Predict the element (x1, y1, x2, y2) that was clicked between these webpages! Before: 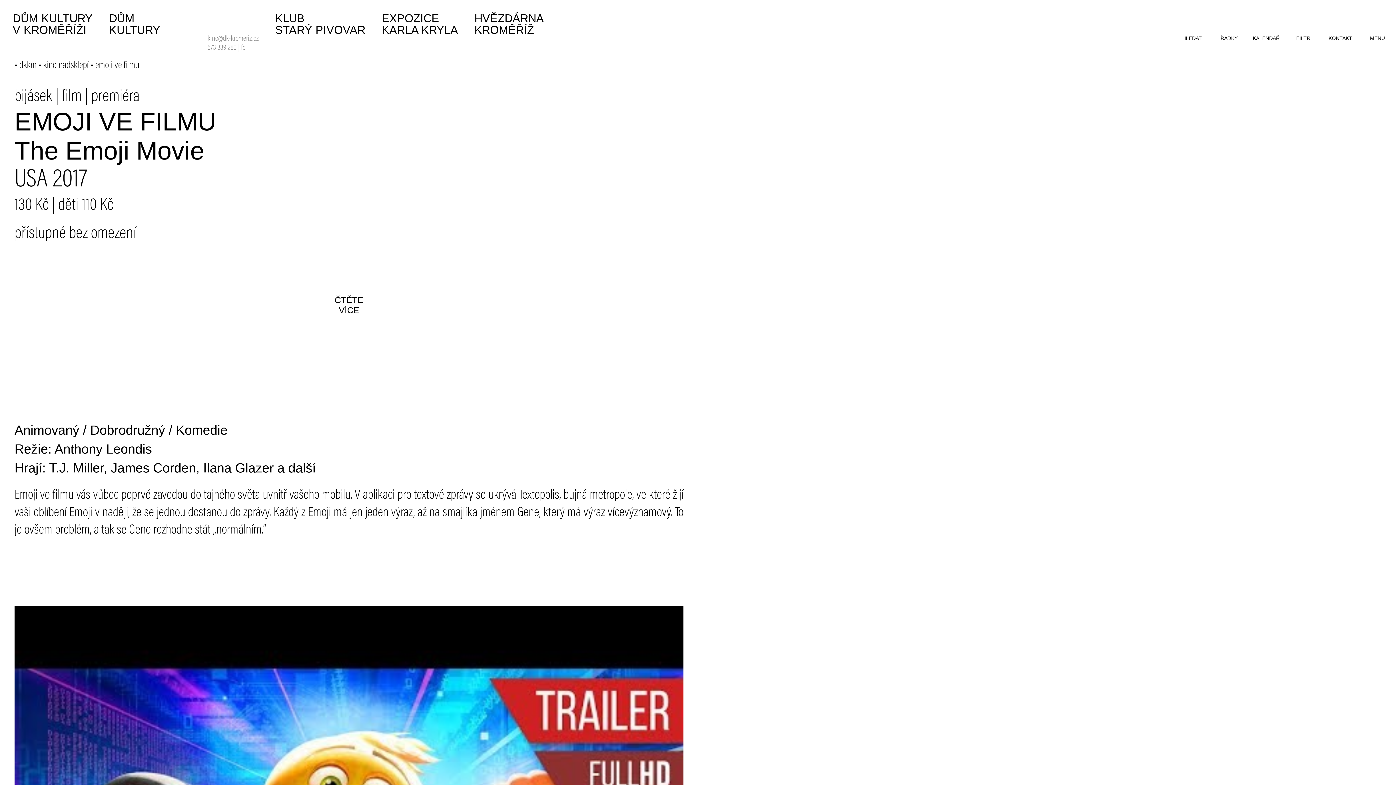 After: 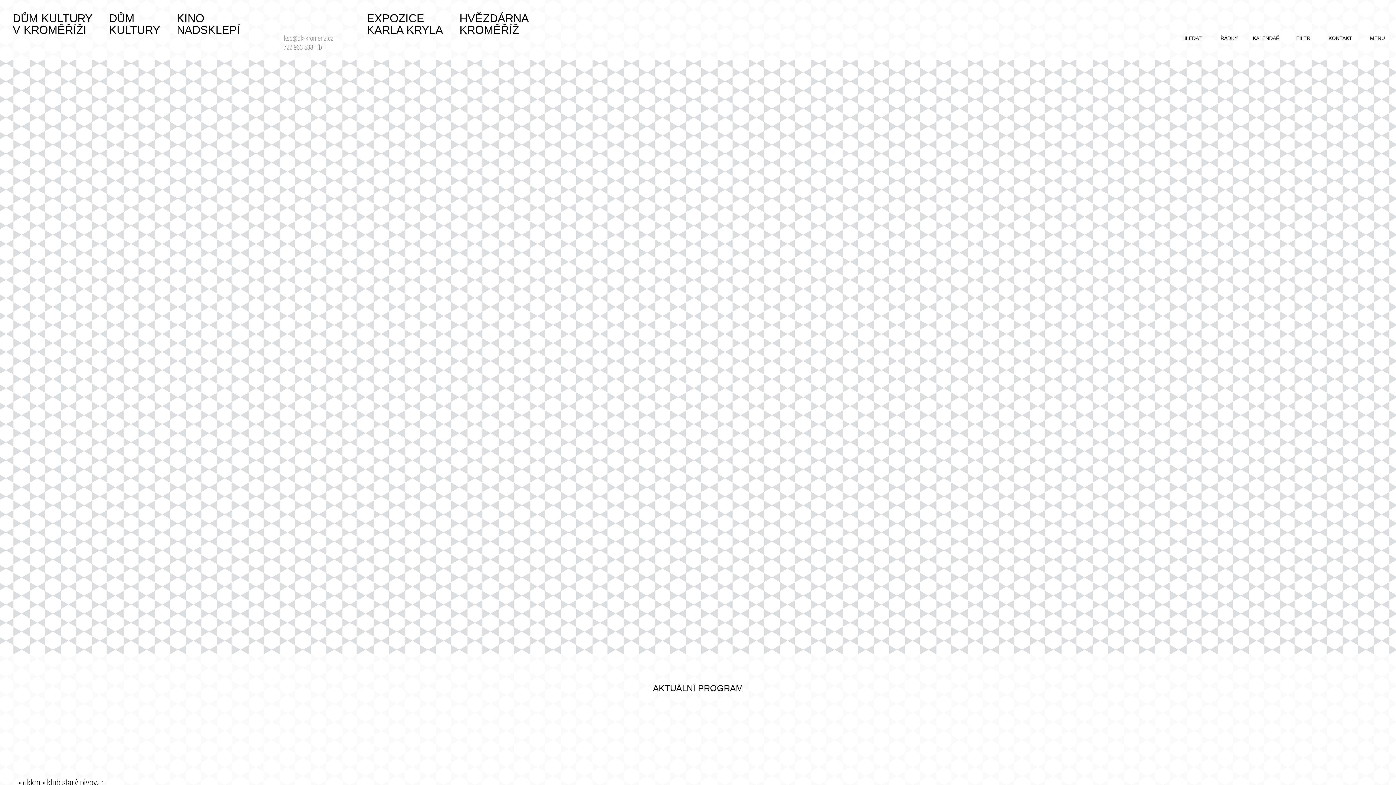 Action: label: KLUB
STARÝ PIVOVAR bbox: (275, 12, 365, 36)